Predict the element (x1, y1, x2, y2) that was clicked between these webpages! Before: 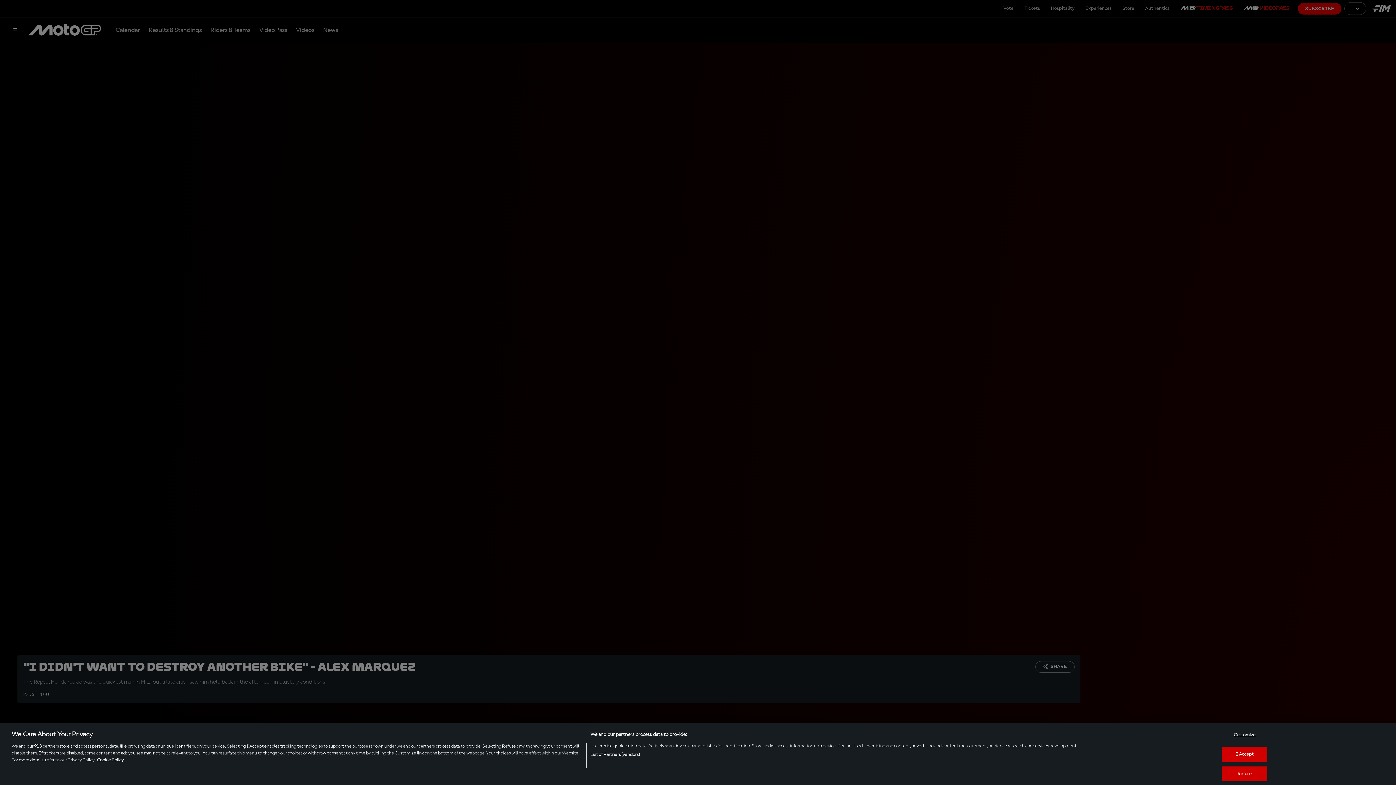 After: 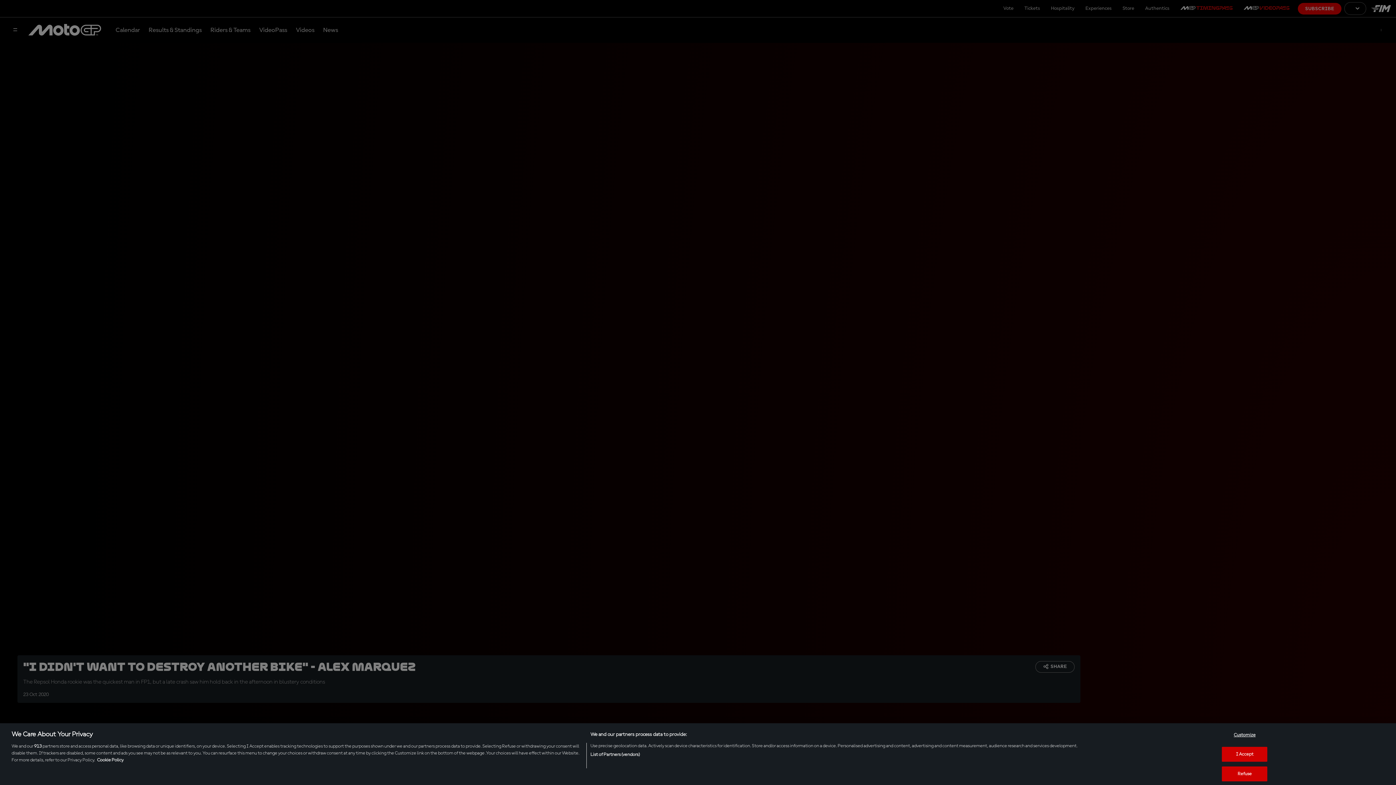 Action: label: More information about your privacy, opens in a new tab bbox: (97, 758, 123, 762)